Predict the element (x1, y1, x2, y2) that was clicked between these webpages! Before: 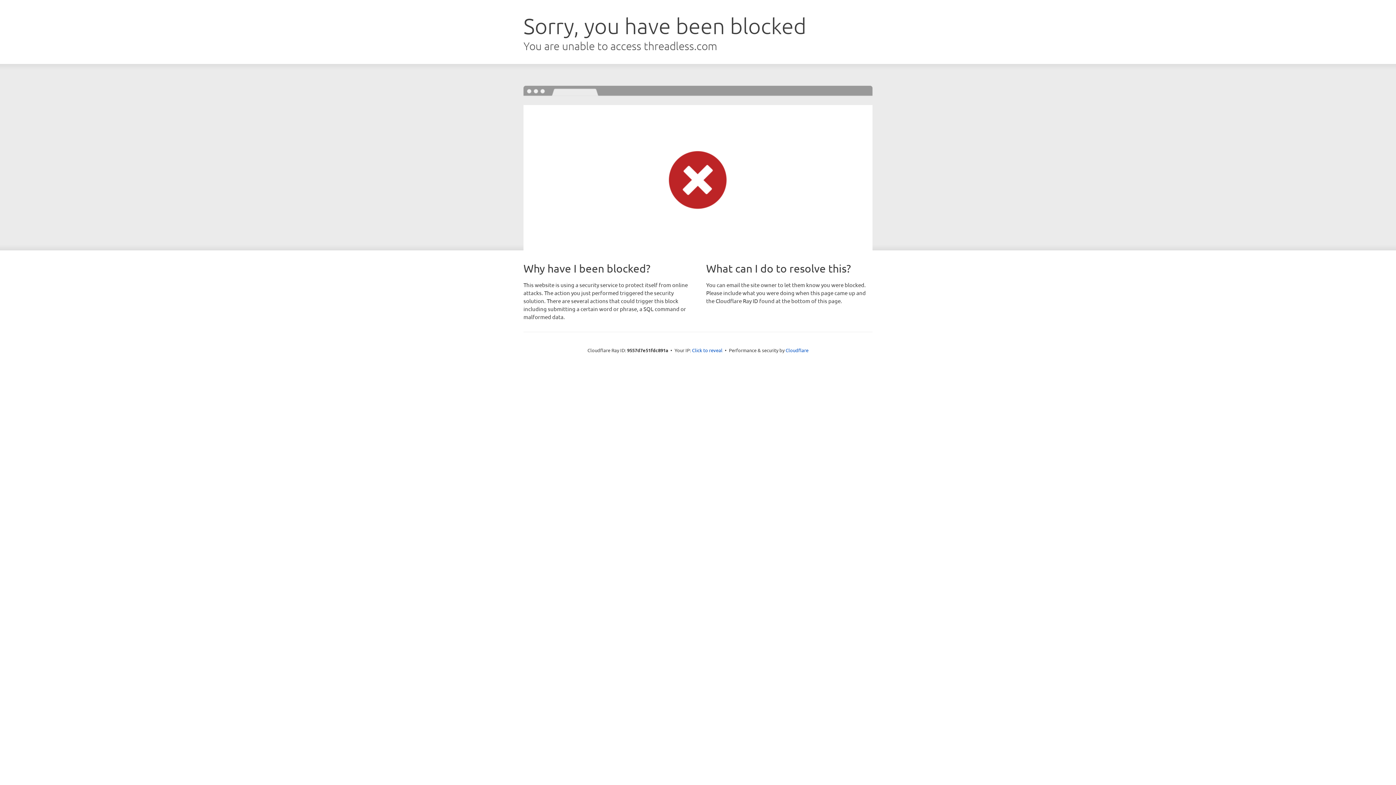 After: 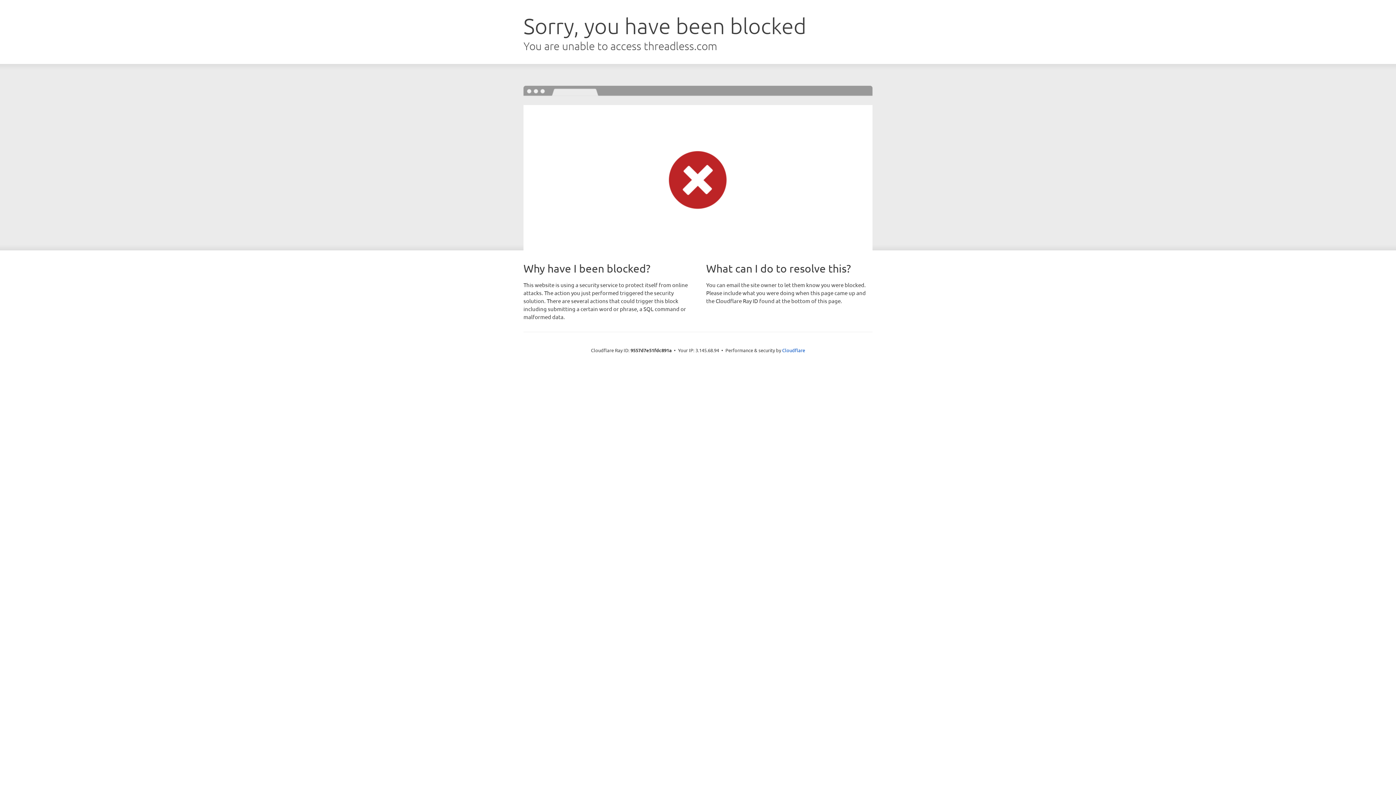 Action: bbox: (692, 346, 722, 353) label: Click to reveal